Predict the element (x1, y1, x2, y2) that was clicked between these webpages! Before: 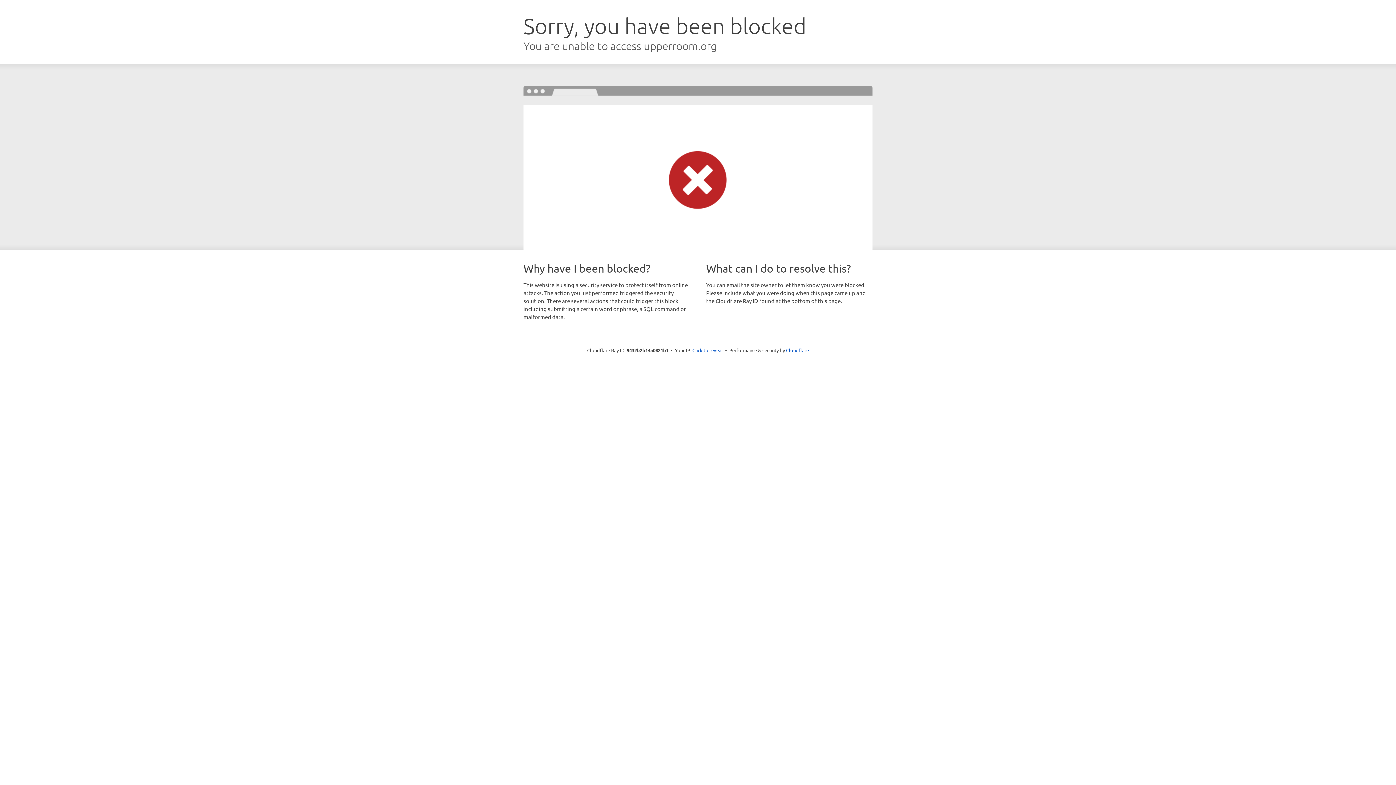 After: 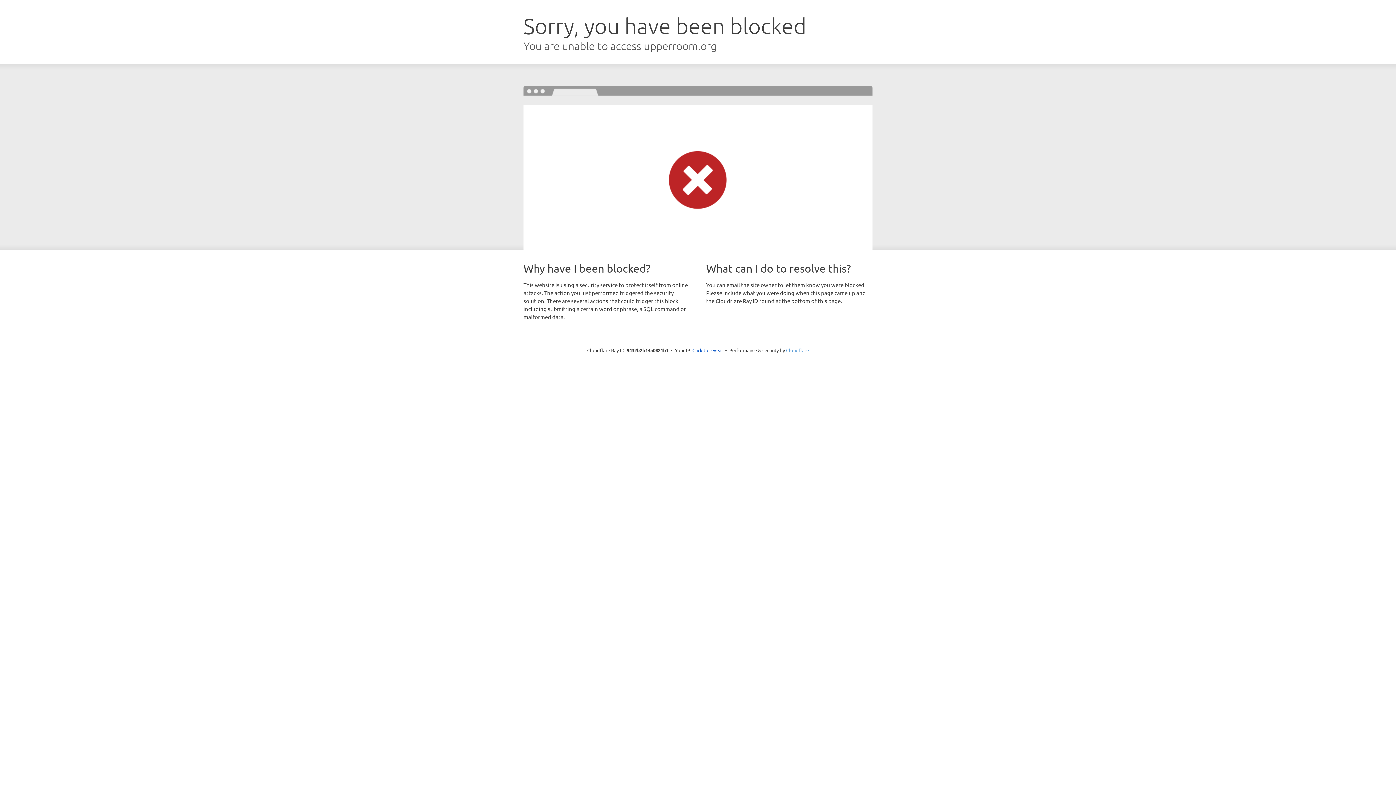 Action: bbox: (786, 347, 809, 353) label: Cloudflare